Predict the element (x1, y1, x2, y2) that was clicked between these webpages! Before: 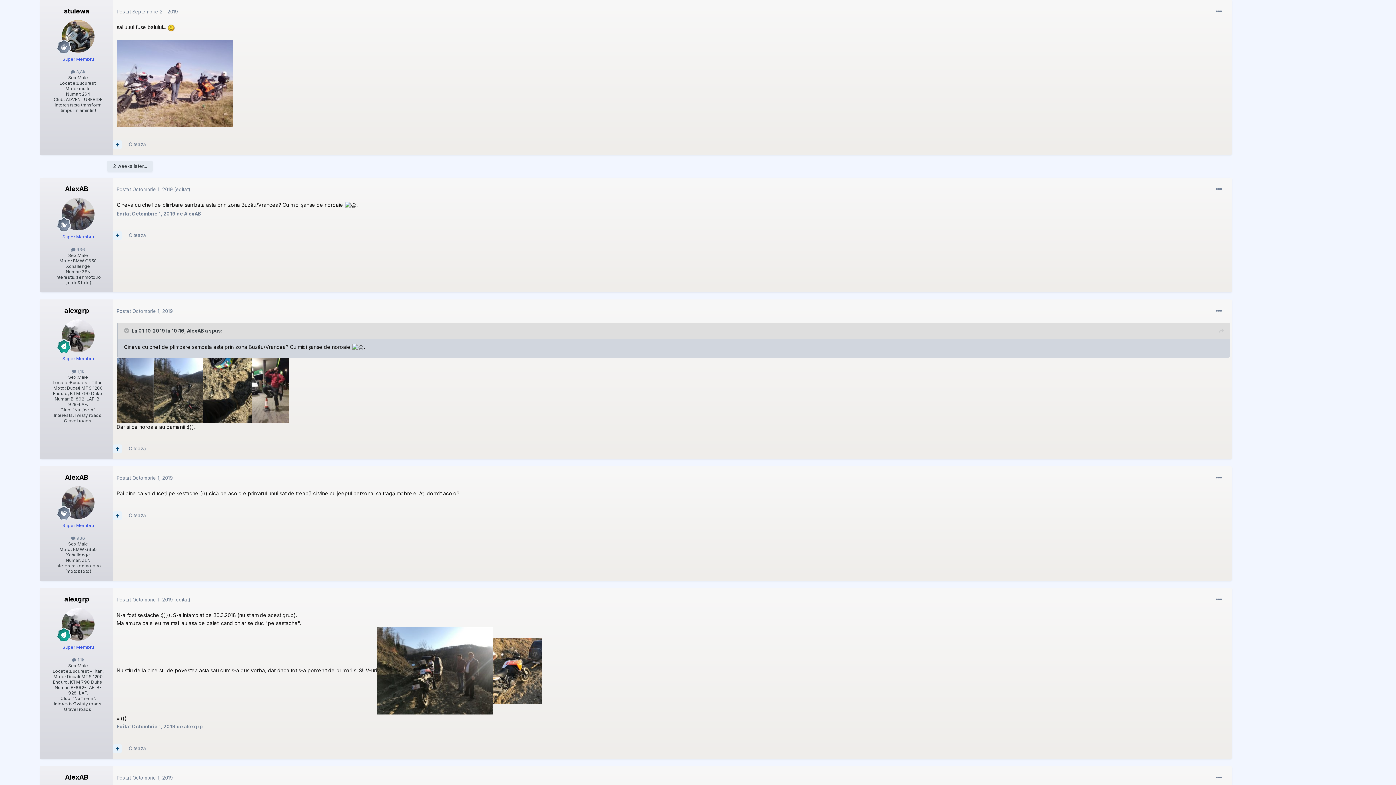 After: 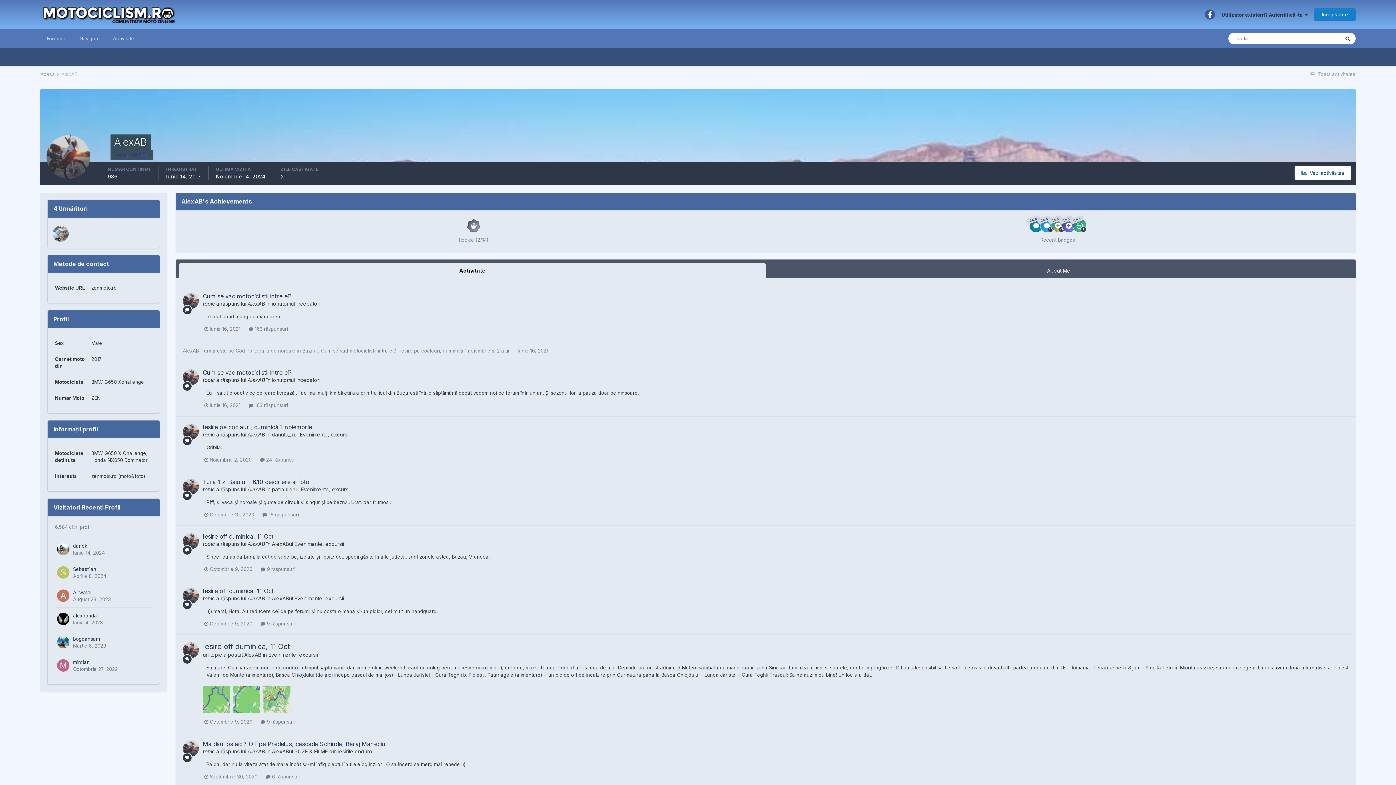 Action: bbox: (61, 197, 94, 230)